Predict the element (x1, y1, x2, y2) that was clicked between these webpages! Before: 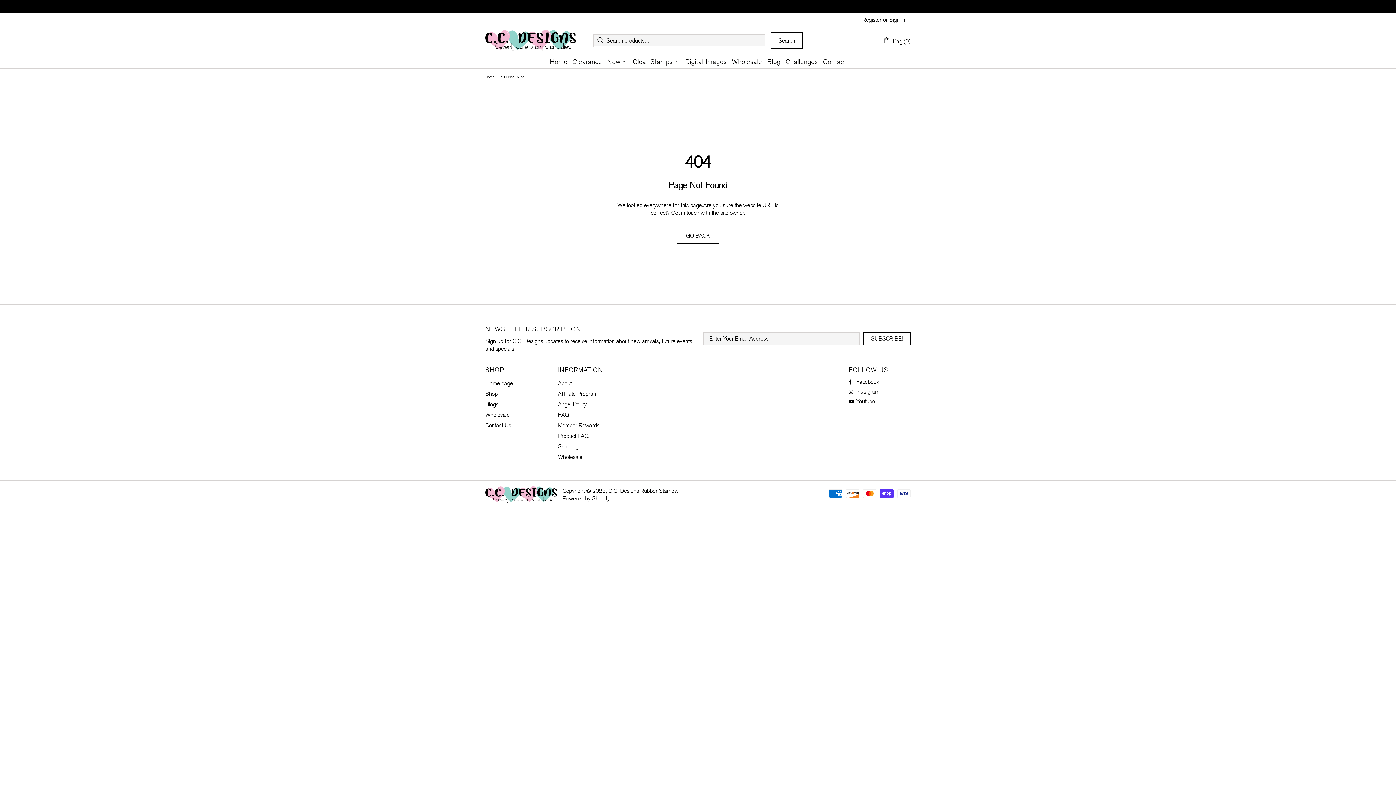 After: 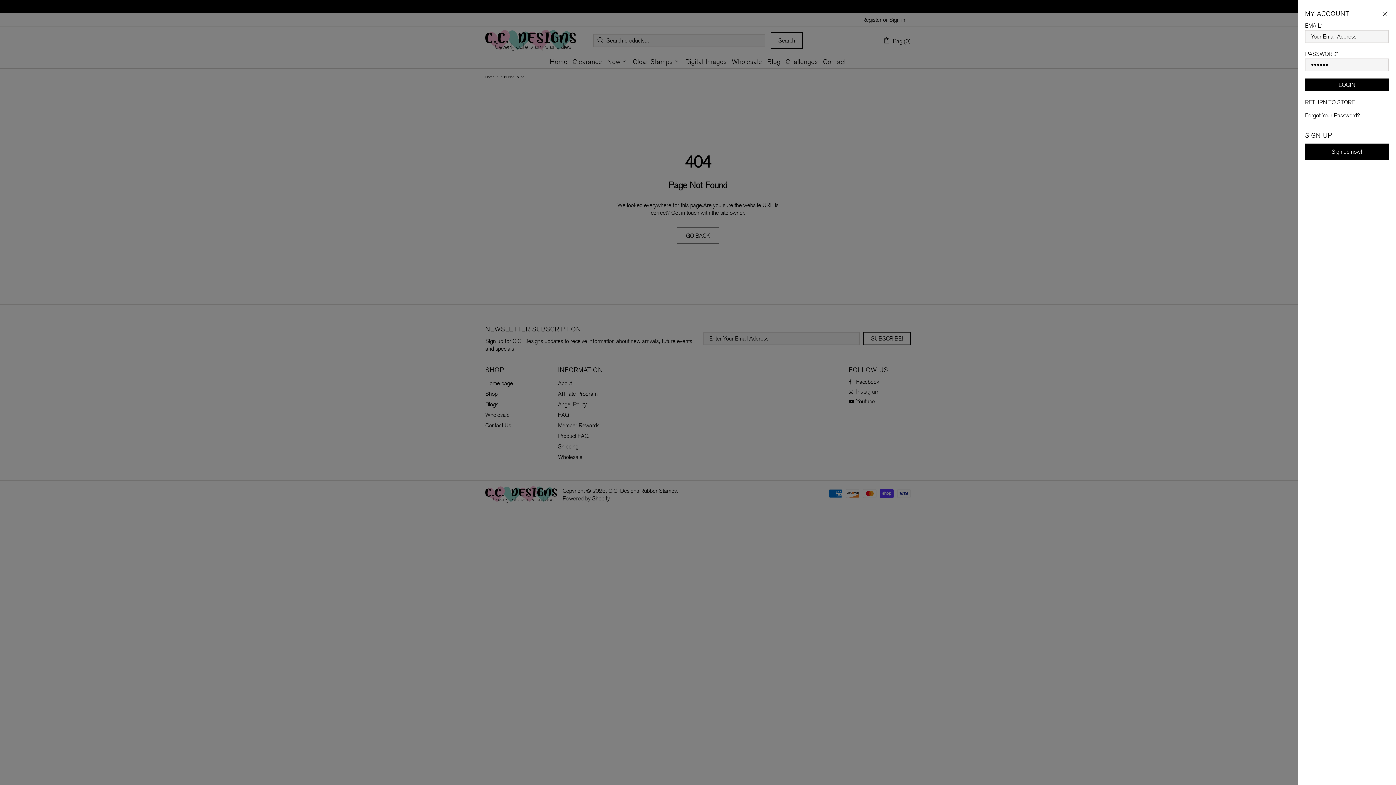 Action: label: Sign in bbox: (889, 15, 905, 23)